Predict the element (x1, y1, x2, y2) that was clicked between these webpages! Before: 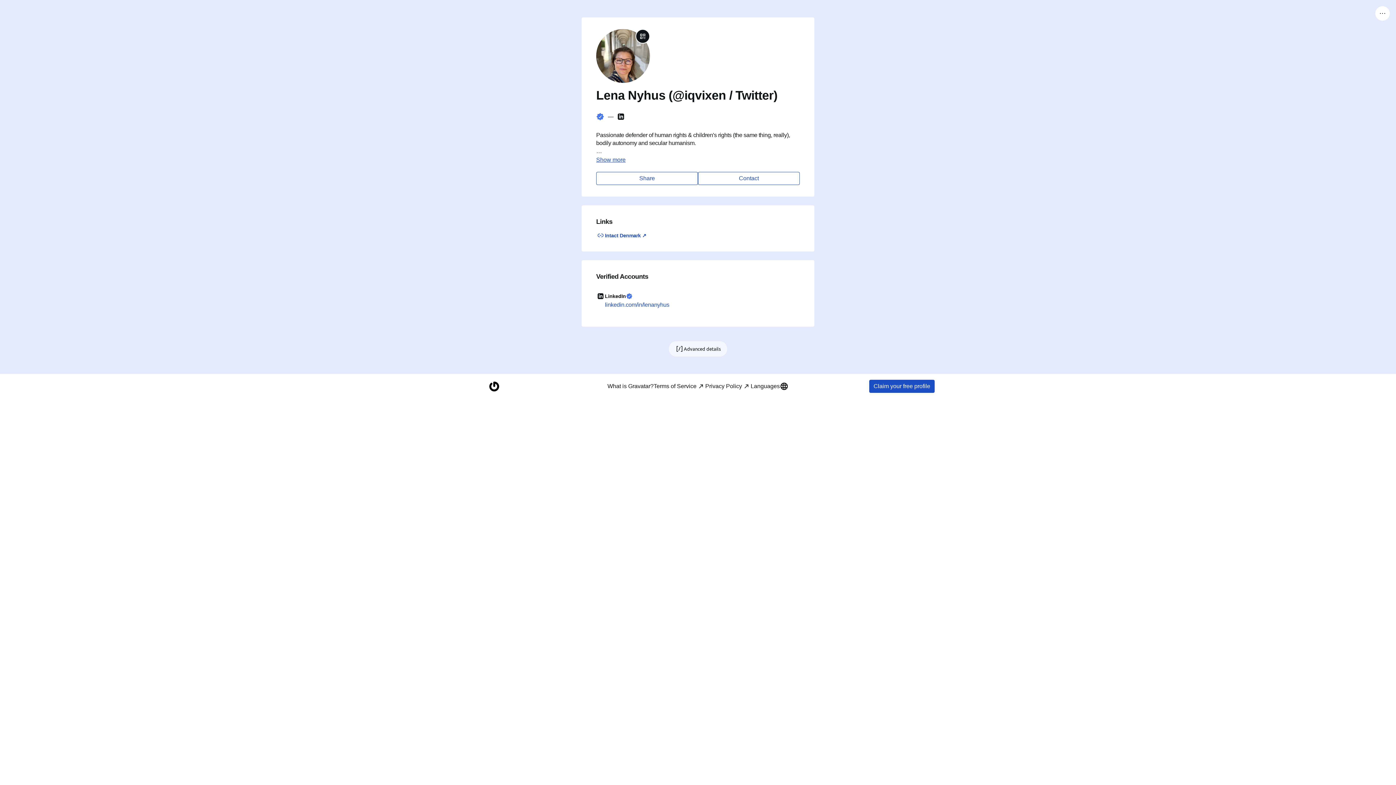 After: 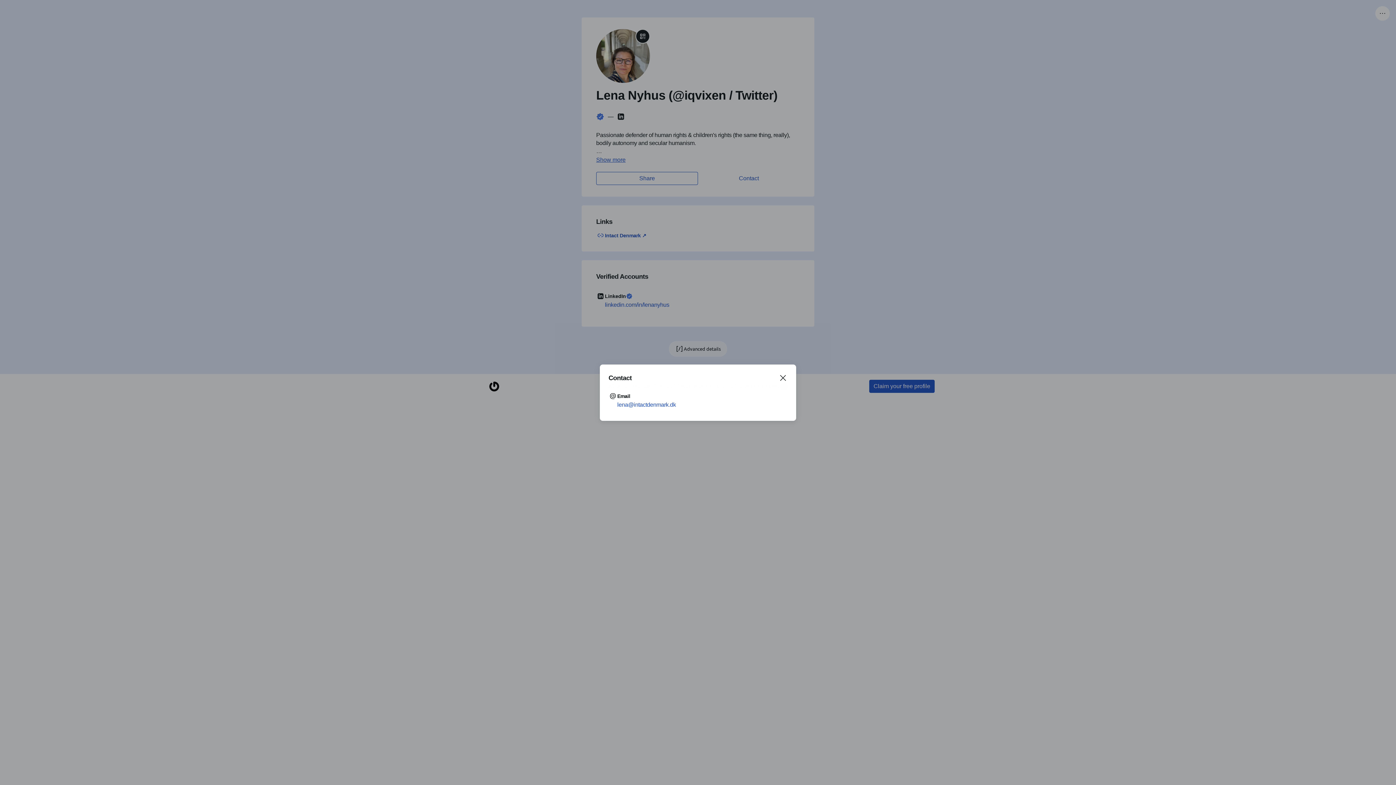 Action: label: Contact bbox: (698, 172, 800, 185)